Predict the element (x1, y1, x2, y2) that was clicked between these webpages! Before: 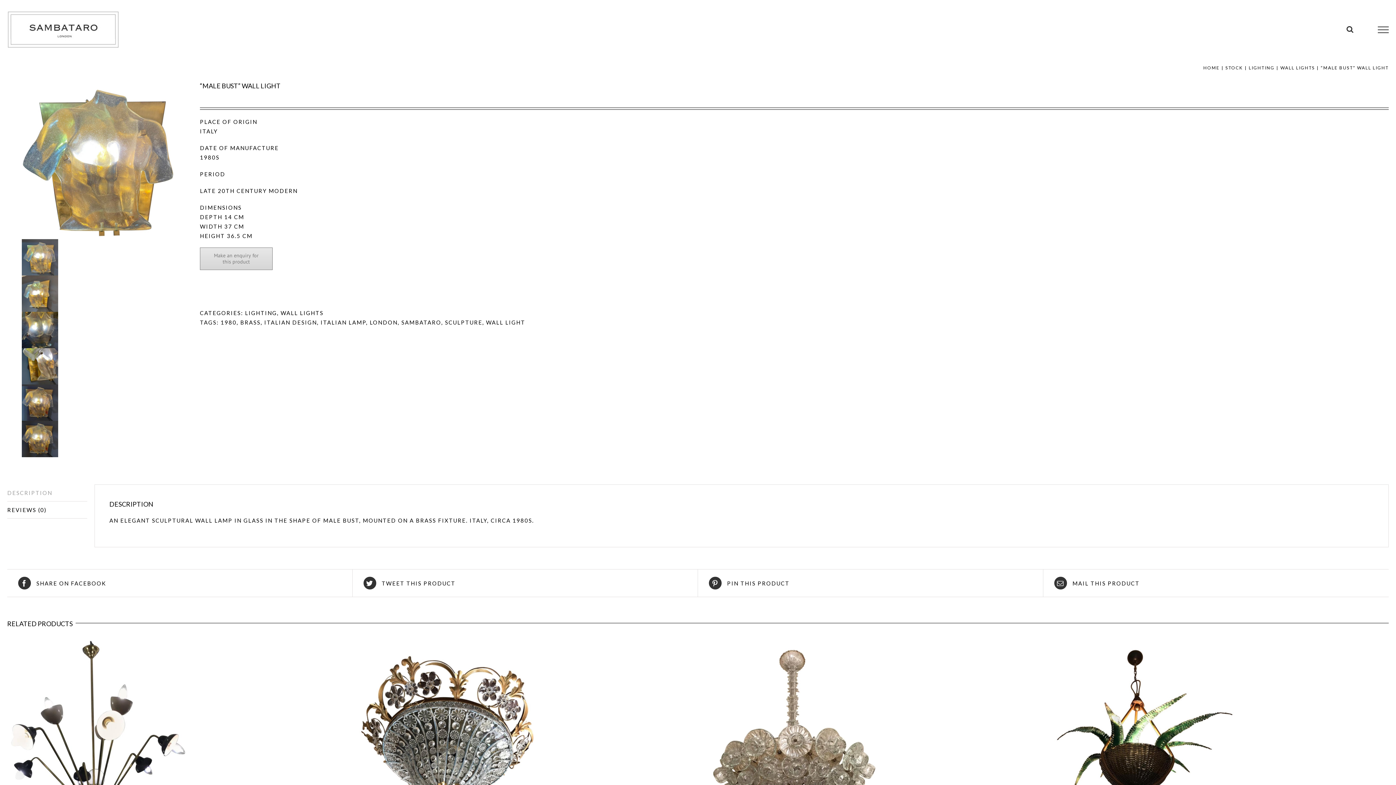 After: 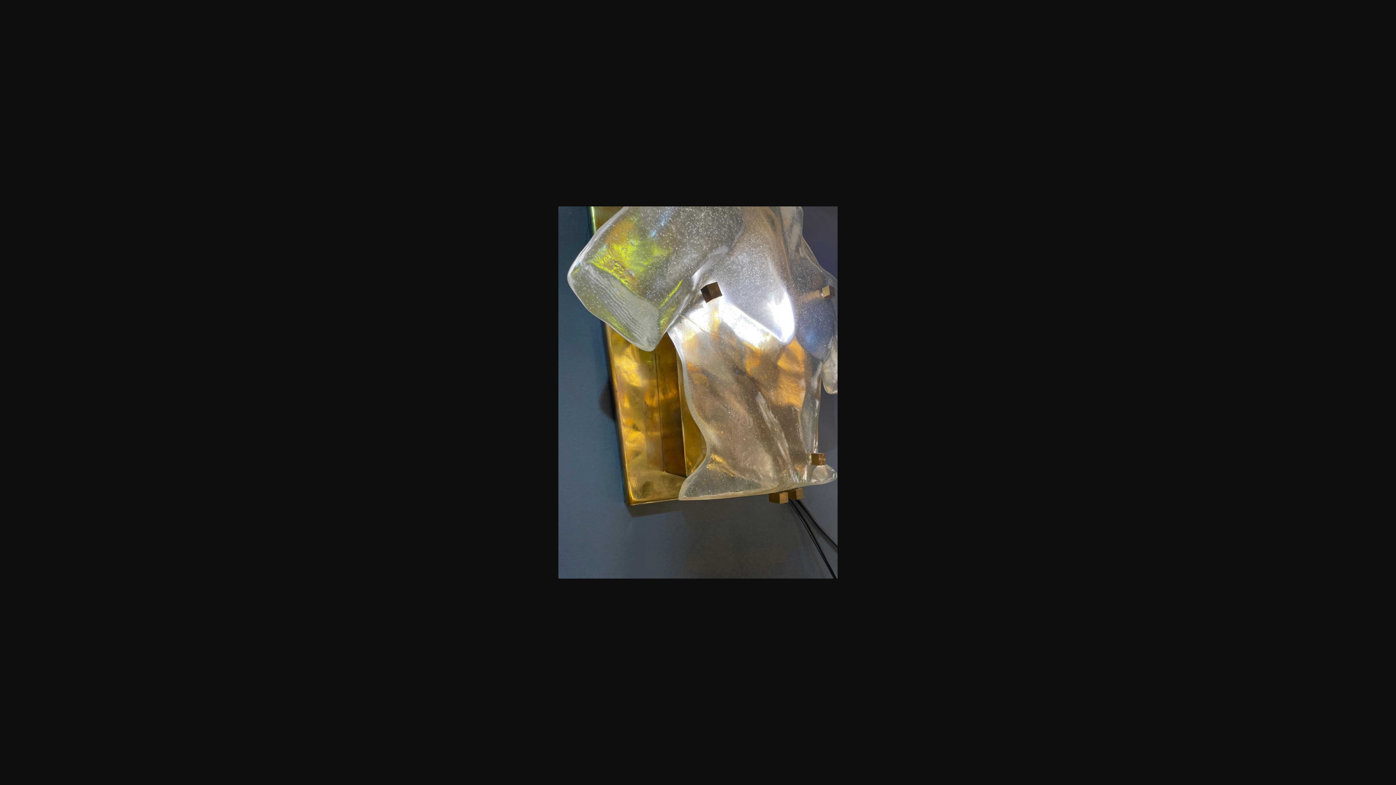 Action: bbox: (21, 349, 58, 356)